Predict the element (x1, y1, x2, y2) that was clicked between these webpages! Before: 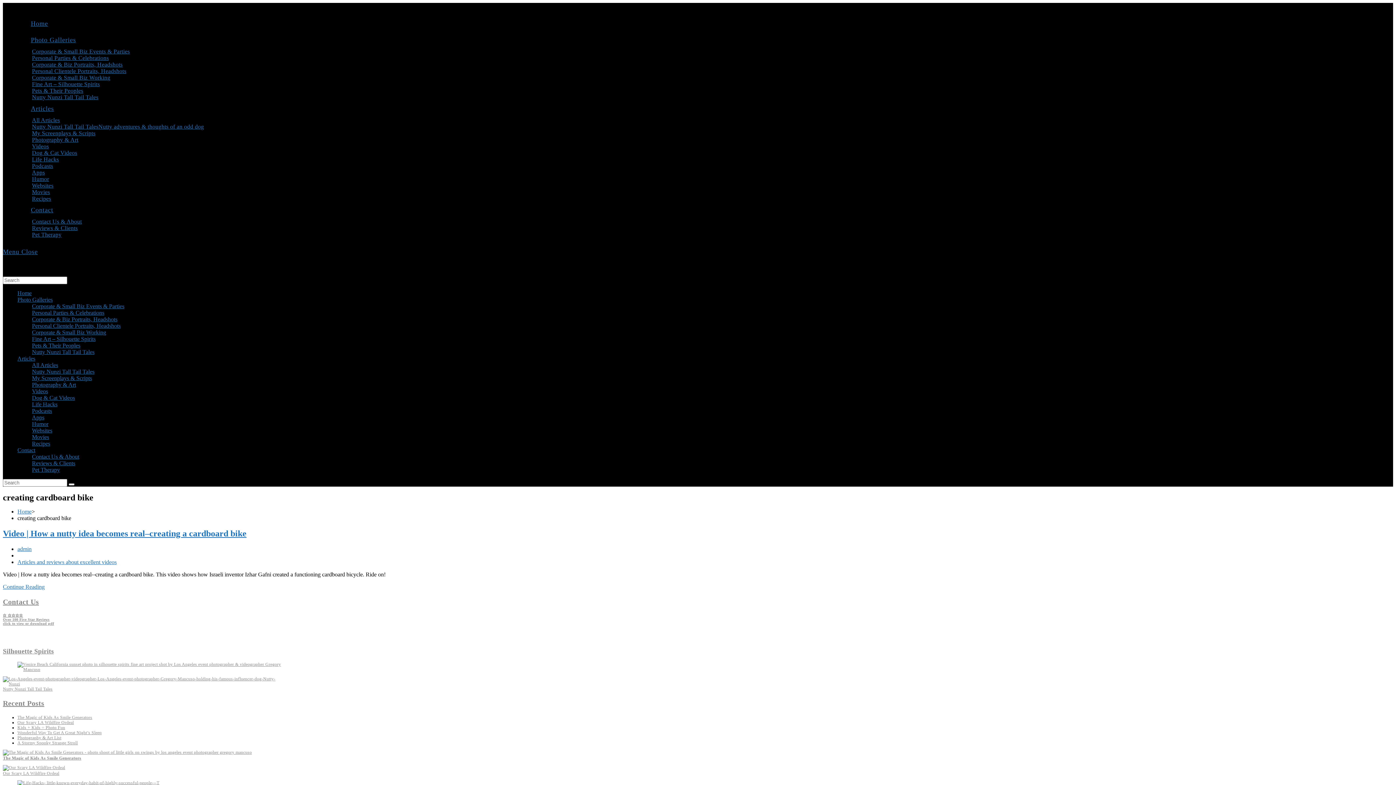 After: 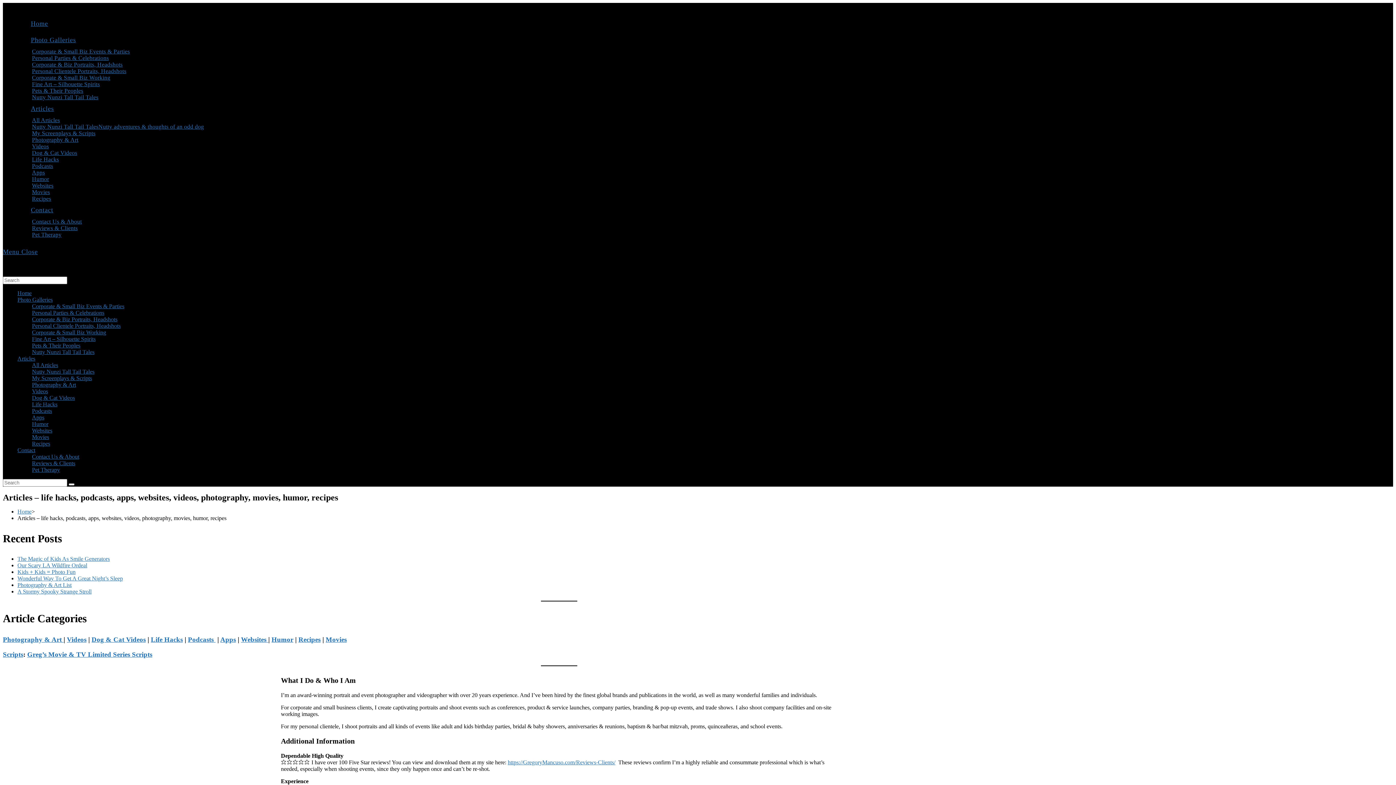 Action: bbox: (32, 362, 58, 368) label: All Articles